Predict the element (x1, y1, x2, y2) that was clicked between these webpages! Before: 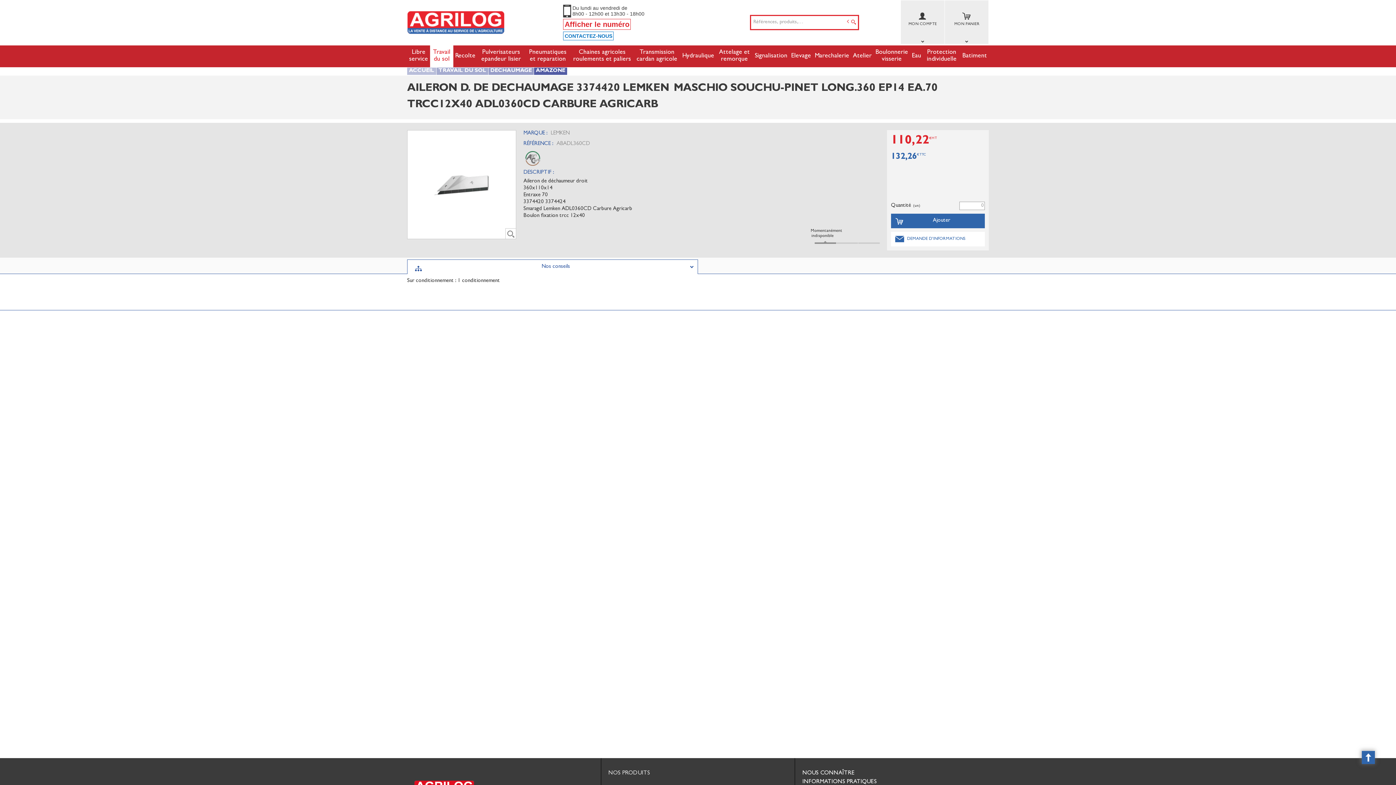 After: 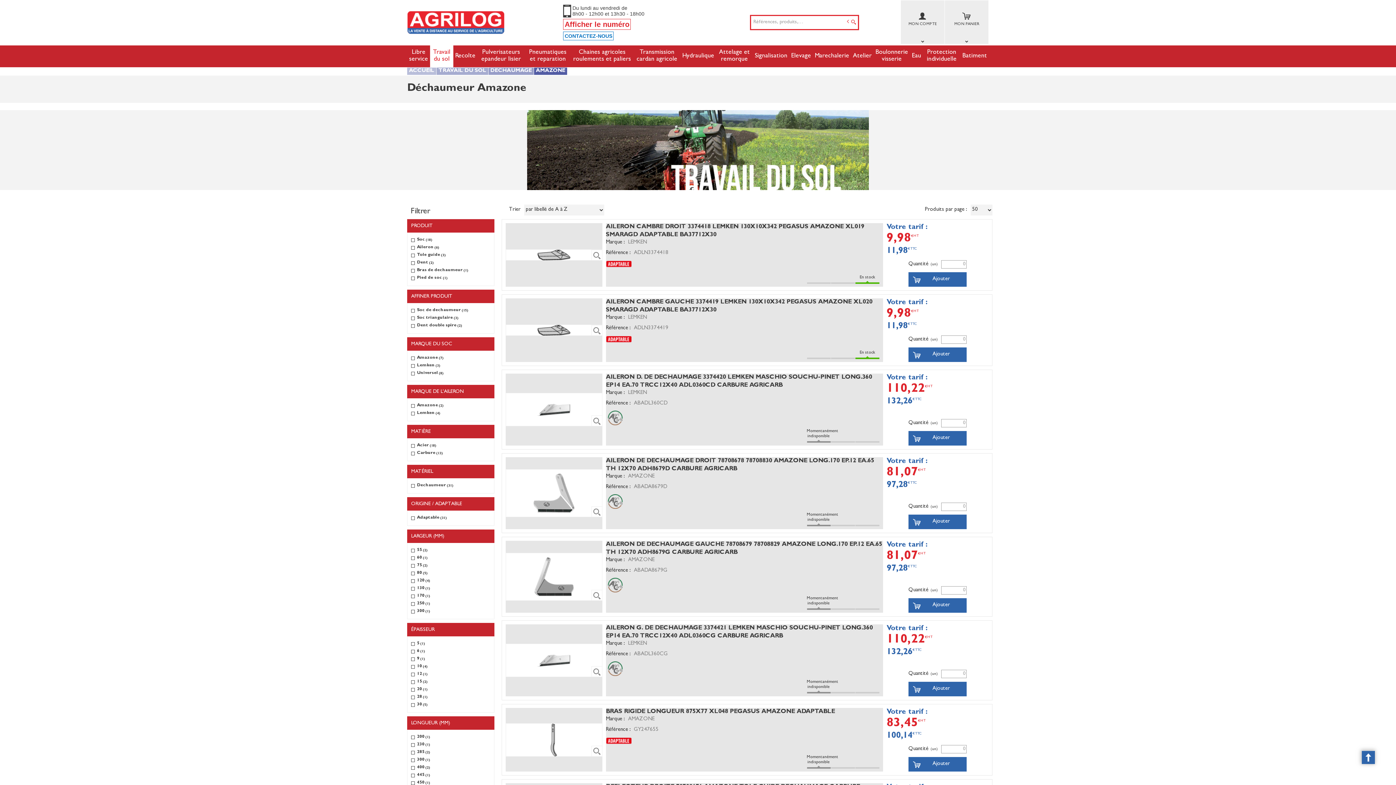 Action: bbox: (534, 67, 567, 74) label: AMAZONE